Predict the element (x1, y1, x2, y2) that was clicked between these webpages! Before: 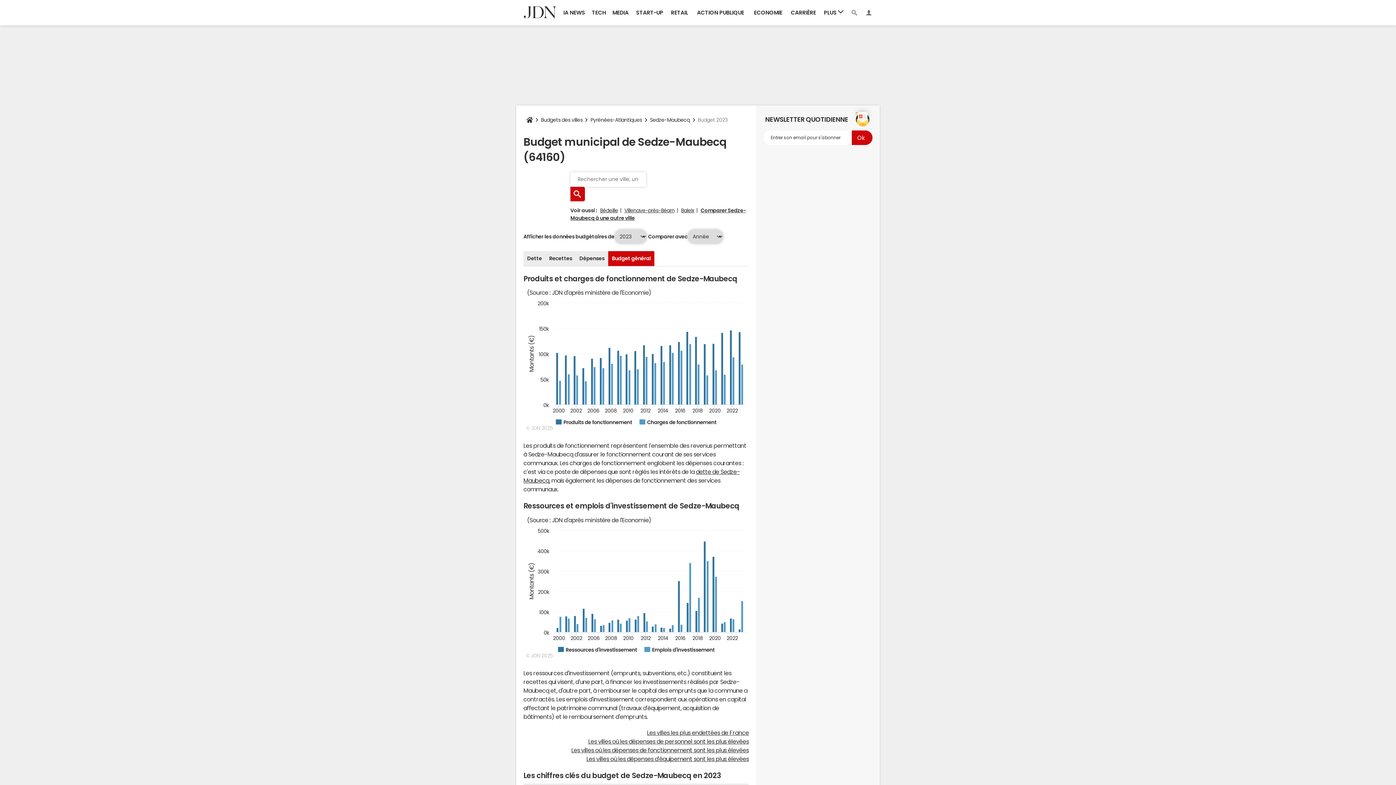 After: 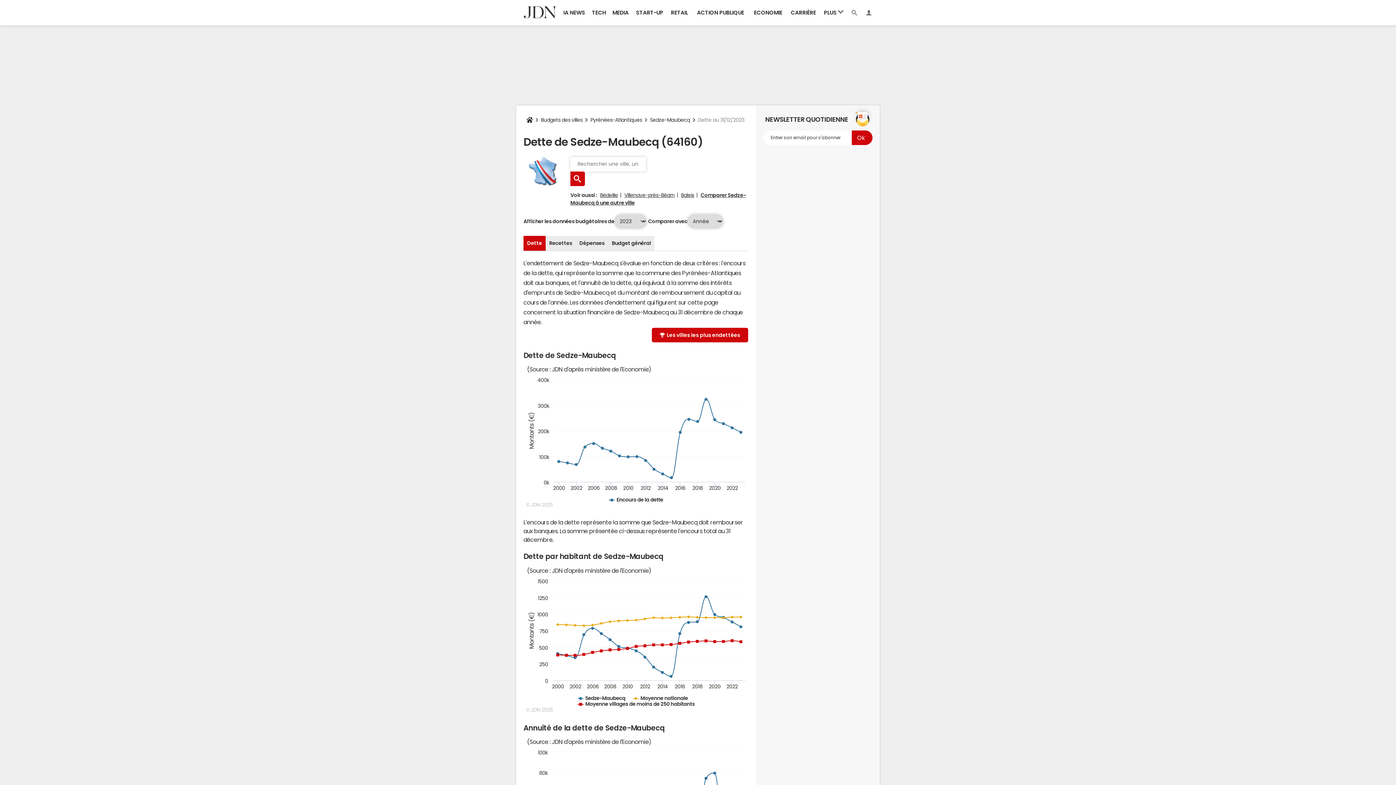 Action: bbox: (647, 112, 692, 127) label: Sedze-Maubecq